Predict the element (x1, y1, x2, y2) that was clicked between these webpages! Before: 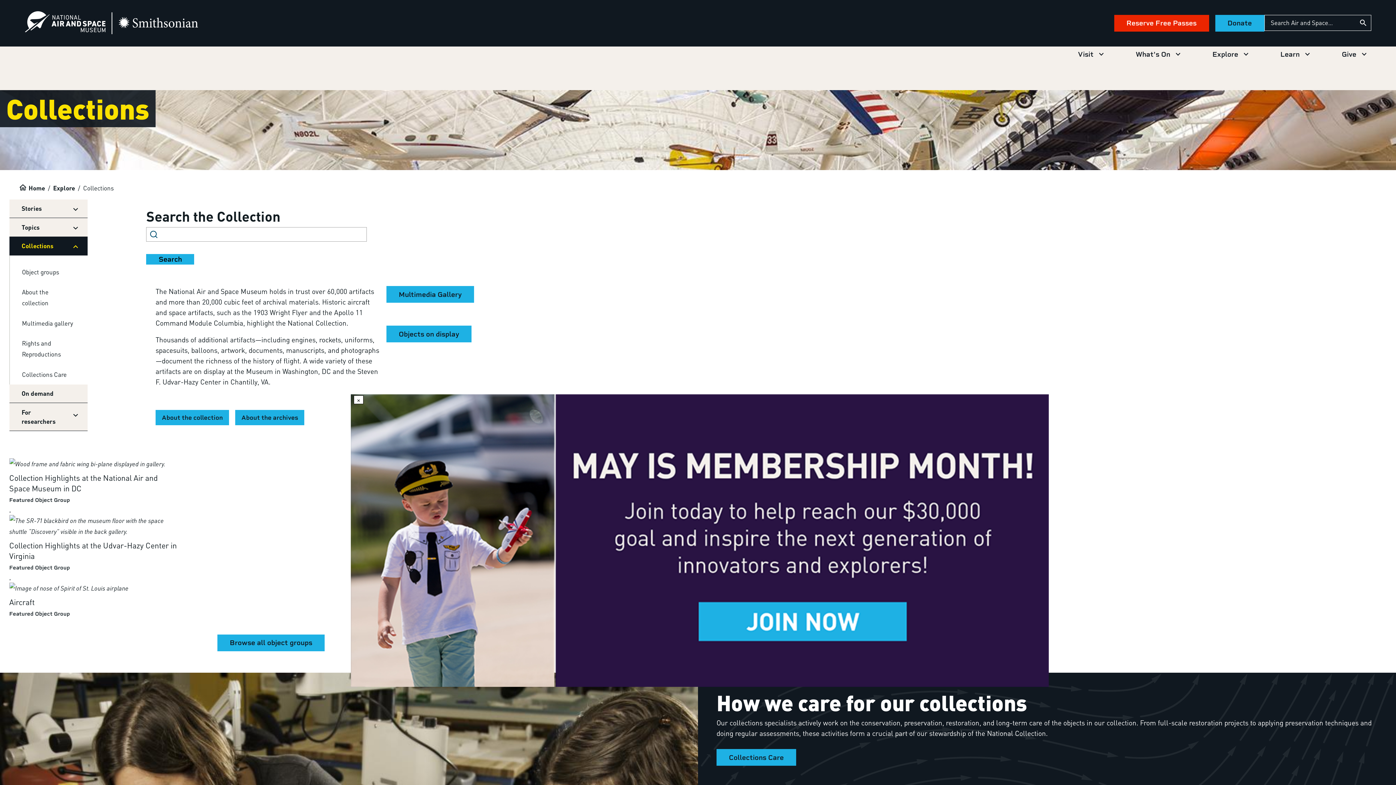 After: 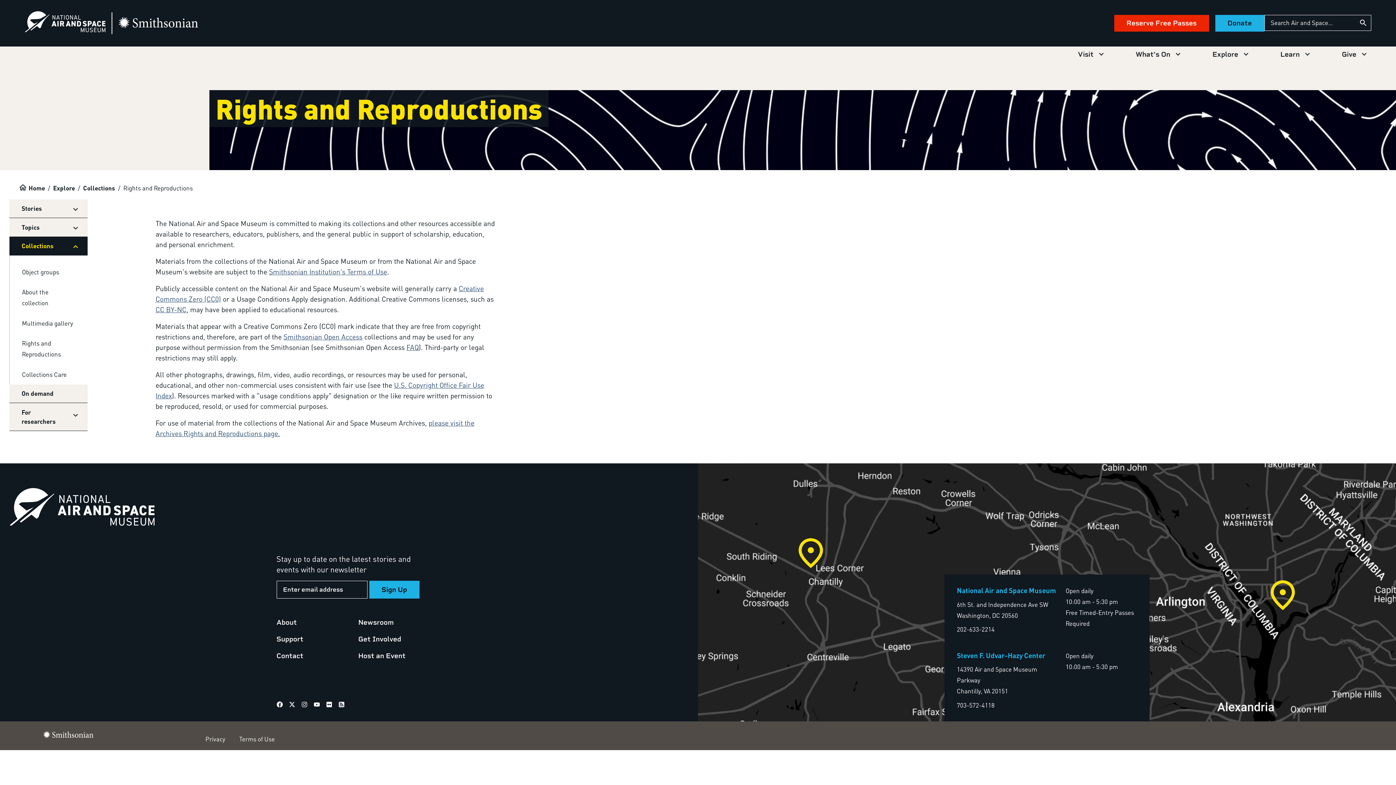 Action: bbox: (9, 333, 87, 364) label: Rights and Reproductions